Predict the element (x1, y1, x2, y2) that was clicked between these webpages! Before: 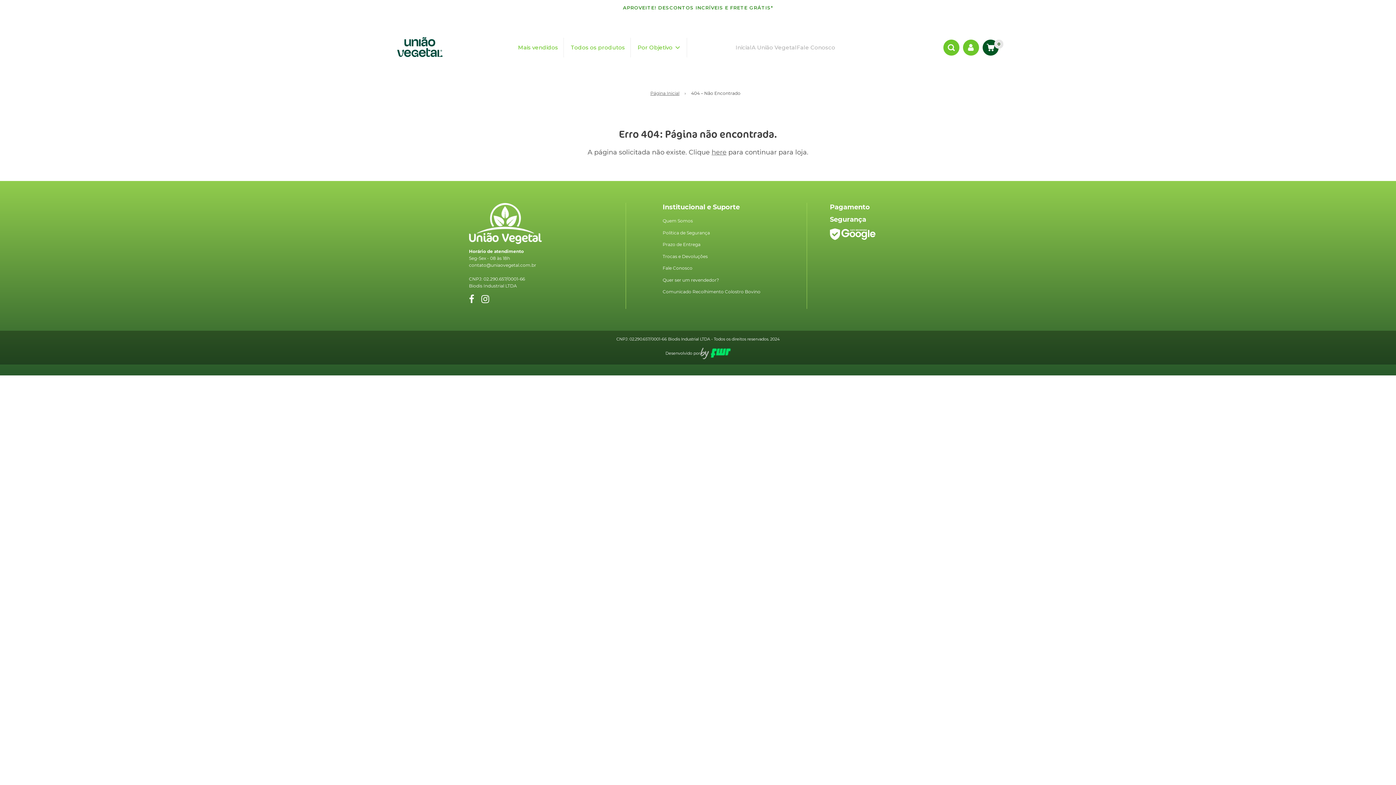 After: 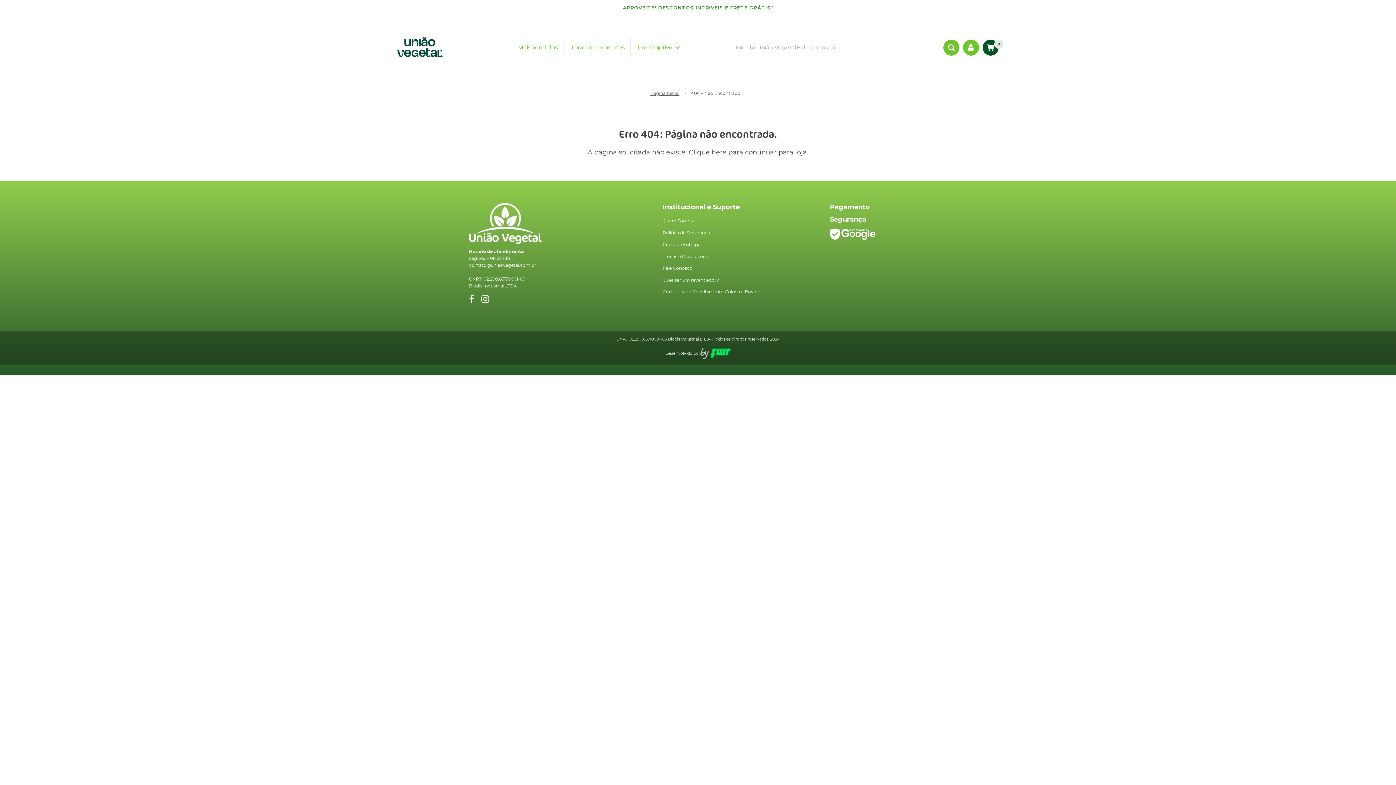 Action: bbox: (469, 296, 474, 304)